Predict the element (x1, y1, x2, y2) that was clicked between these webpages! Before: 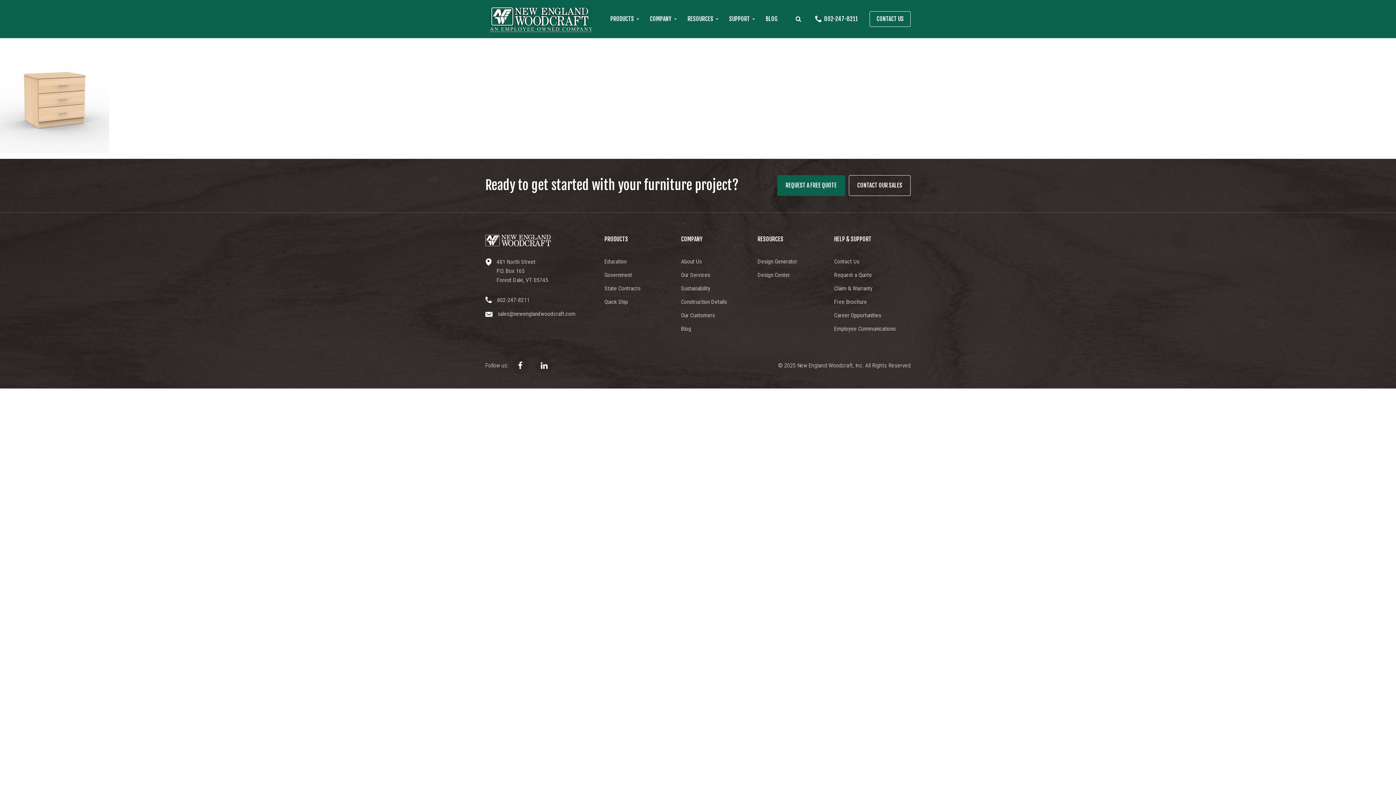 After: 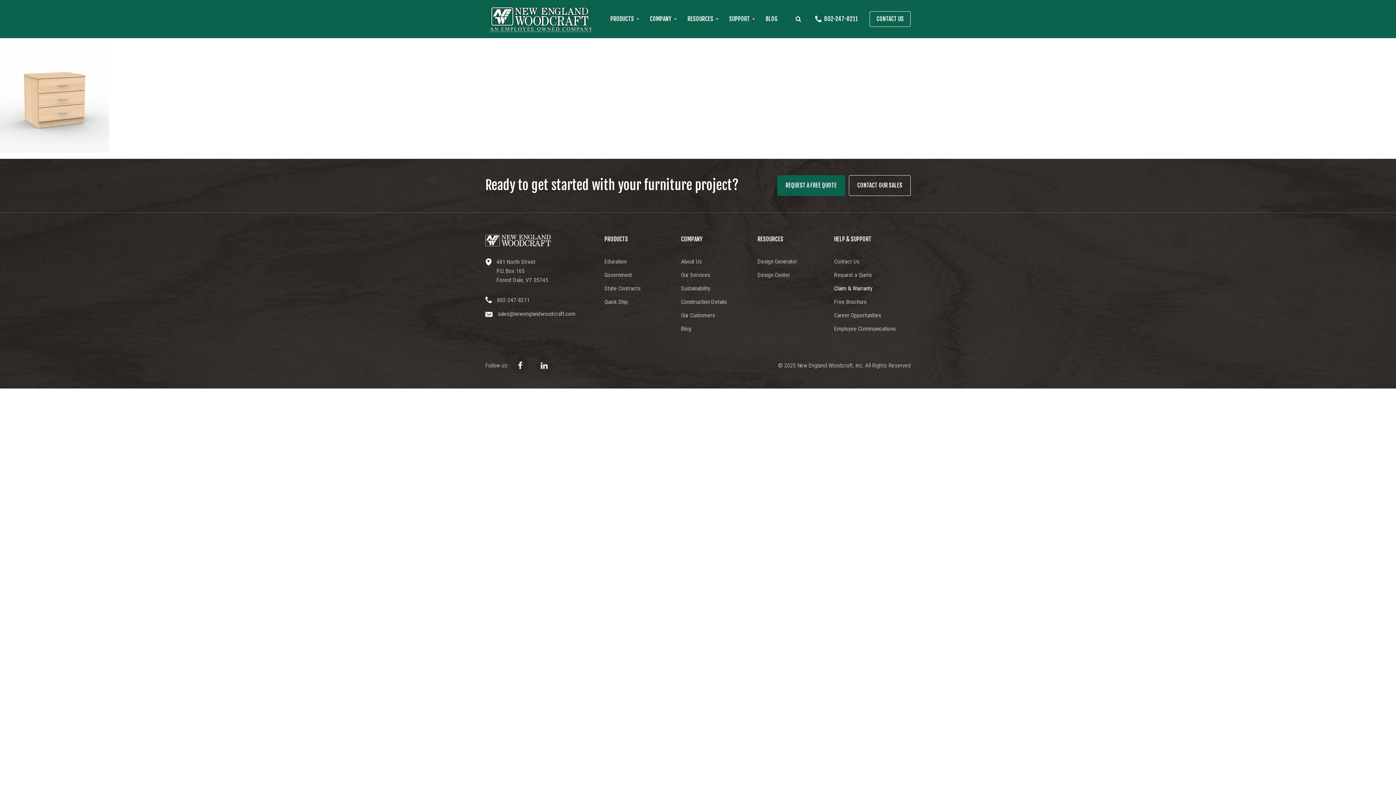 Action: bbox: (834, 282, 895, 294) label: Claim & Warranty